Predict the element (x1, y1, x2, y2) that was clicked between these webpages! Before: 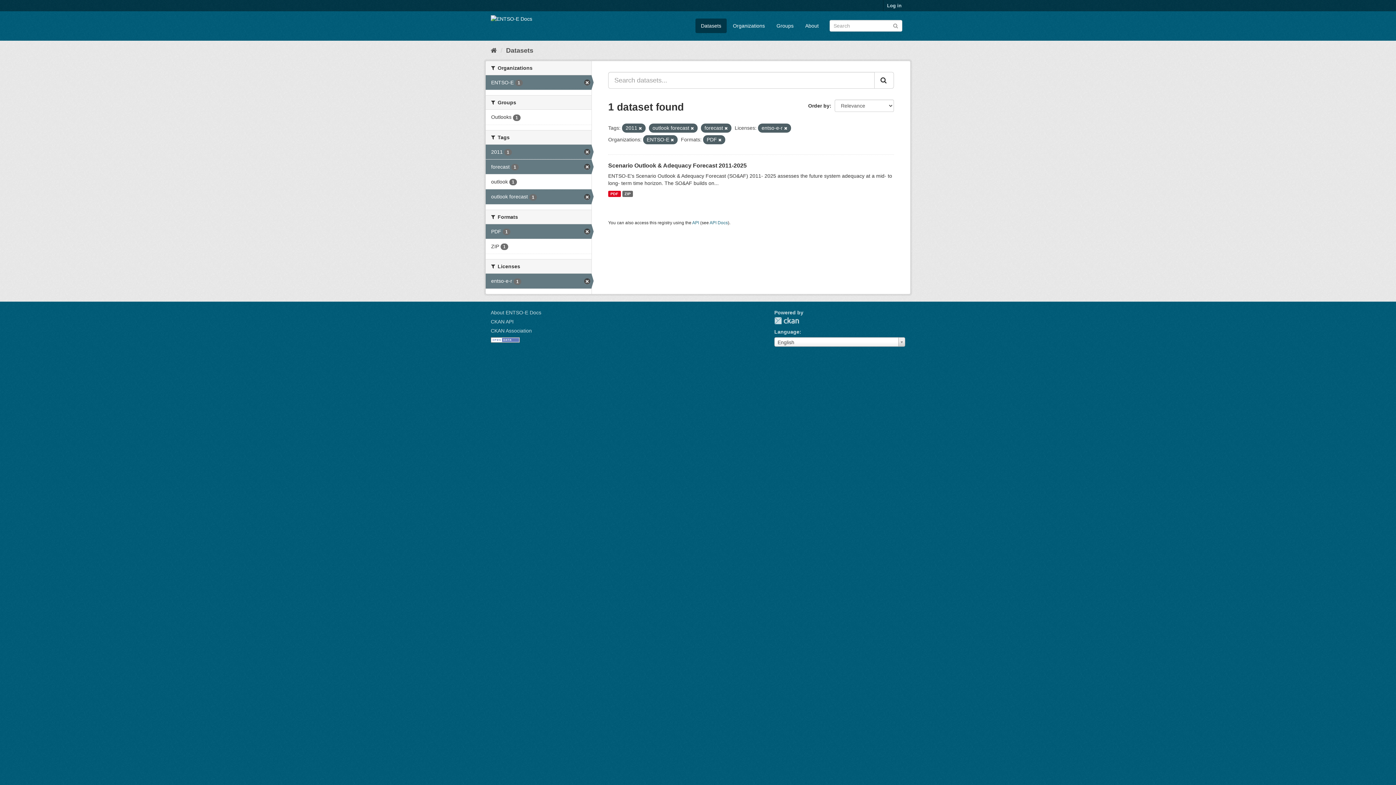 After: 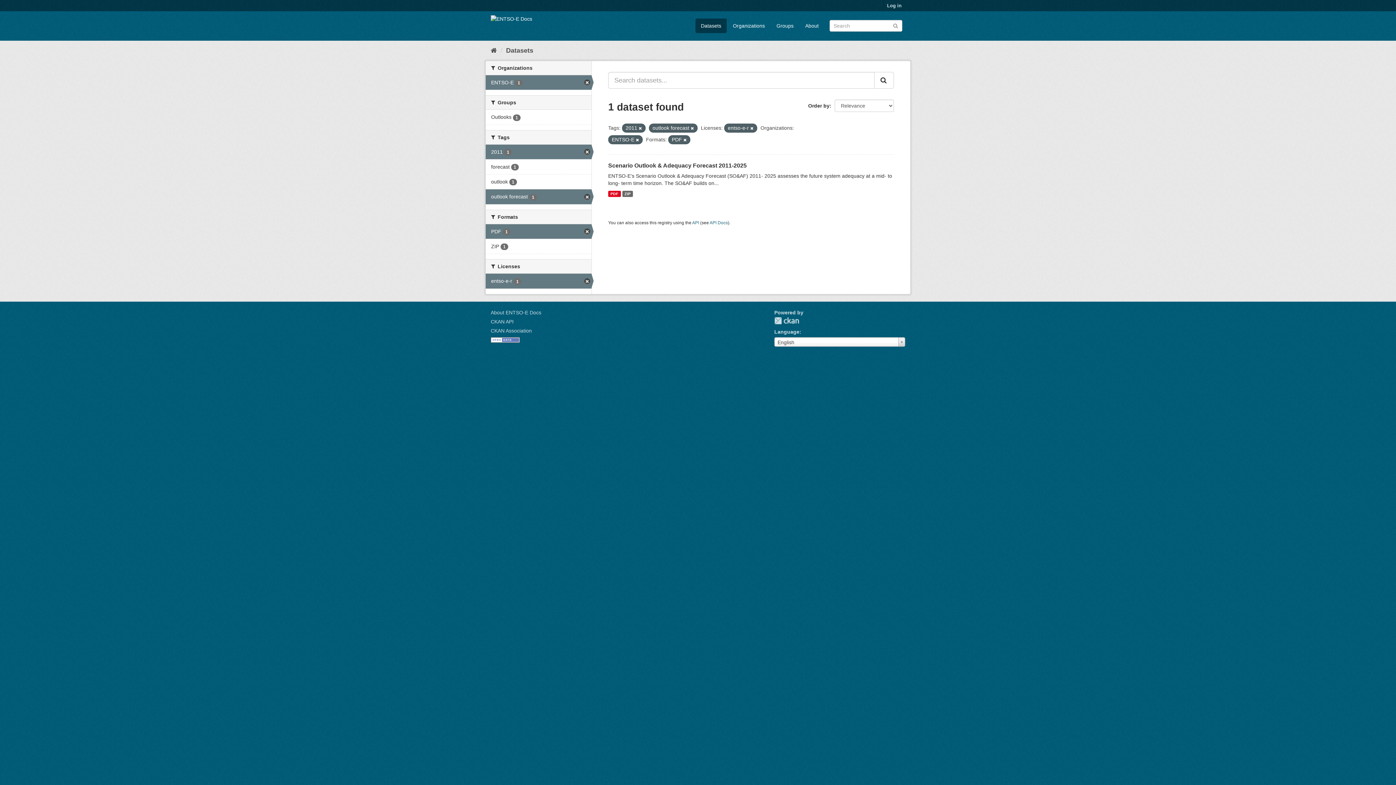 Action: bbox: (724, 126, 728, 130)